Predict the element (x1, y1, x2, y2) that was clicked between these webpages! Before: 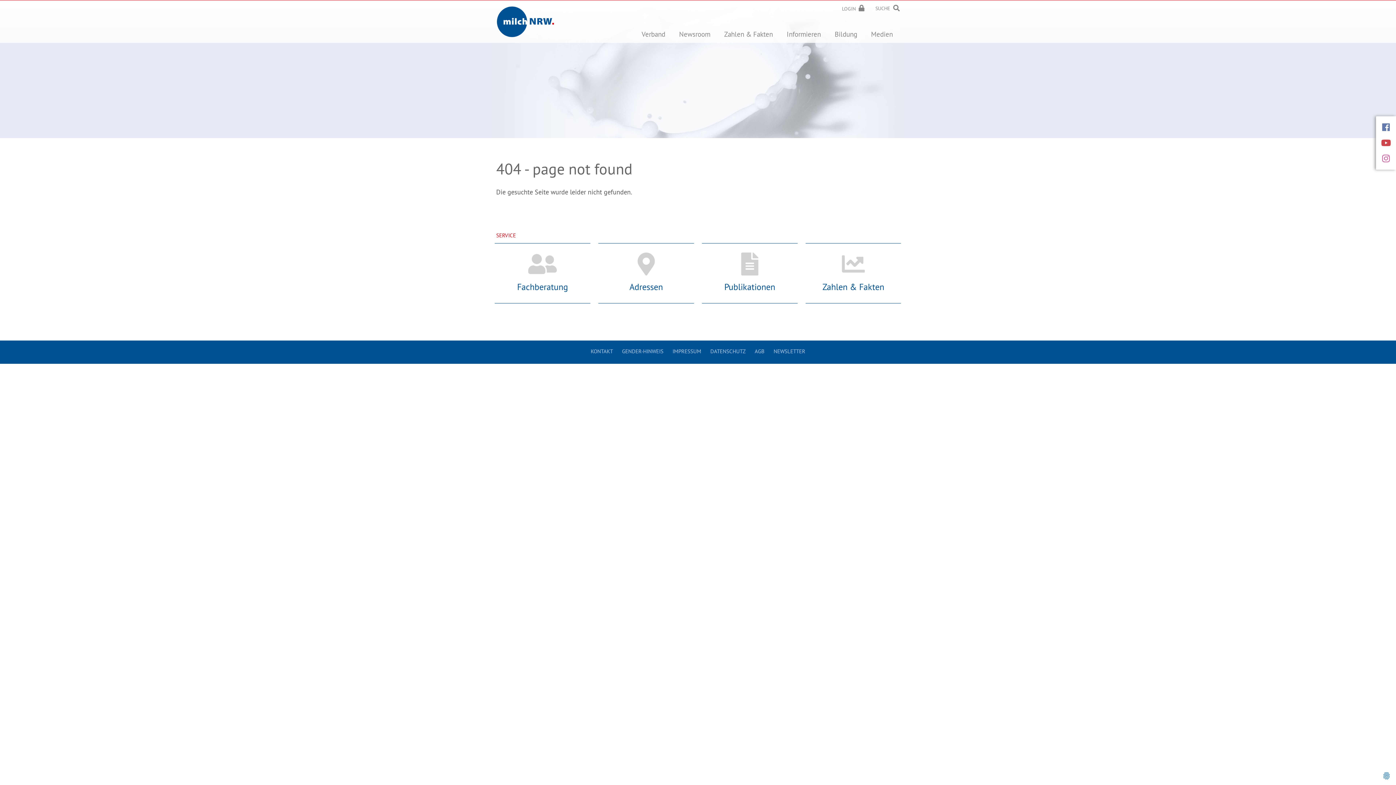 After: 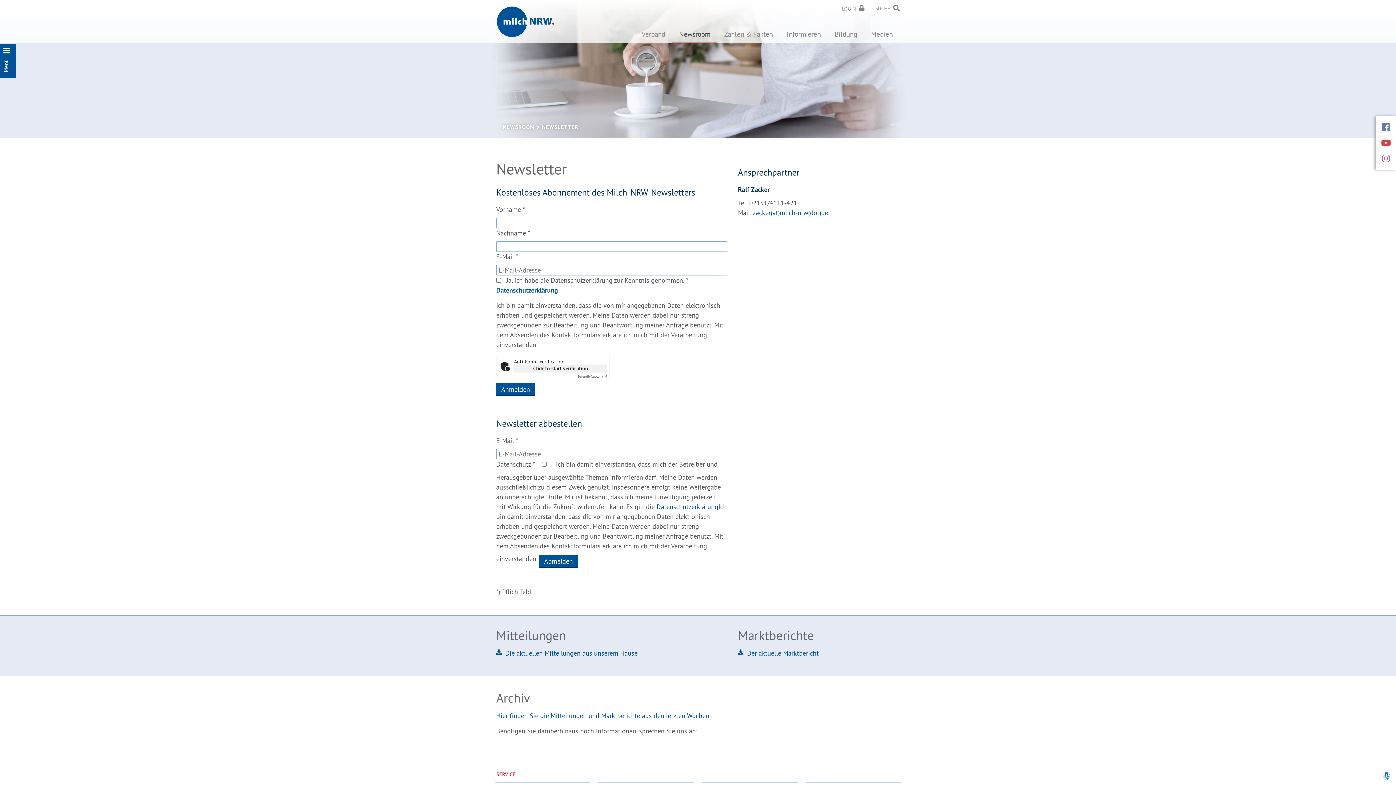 Action: bbox: (773, 347, 805, 355) label: NEWSLETTER